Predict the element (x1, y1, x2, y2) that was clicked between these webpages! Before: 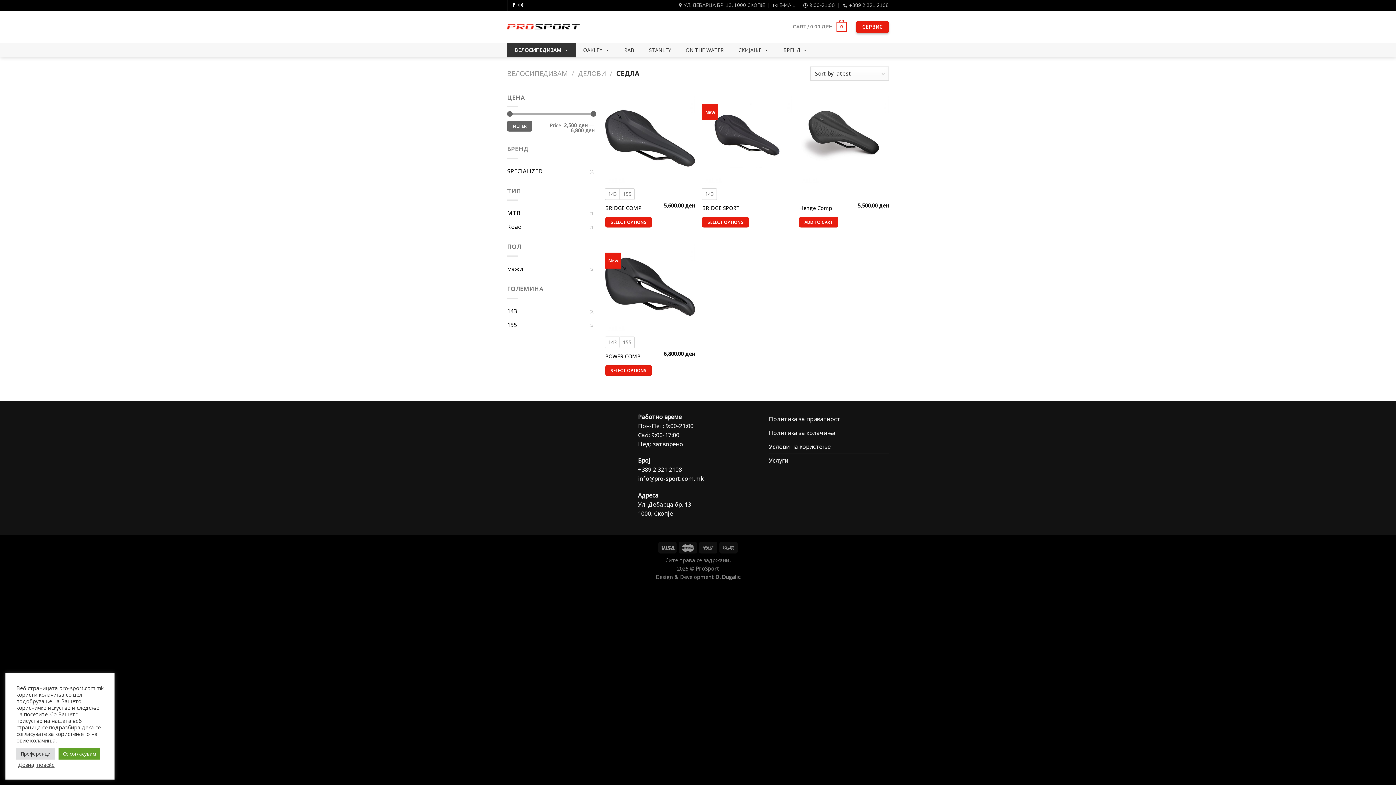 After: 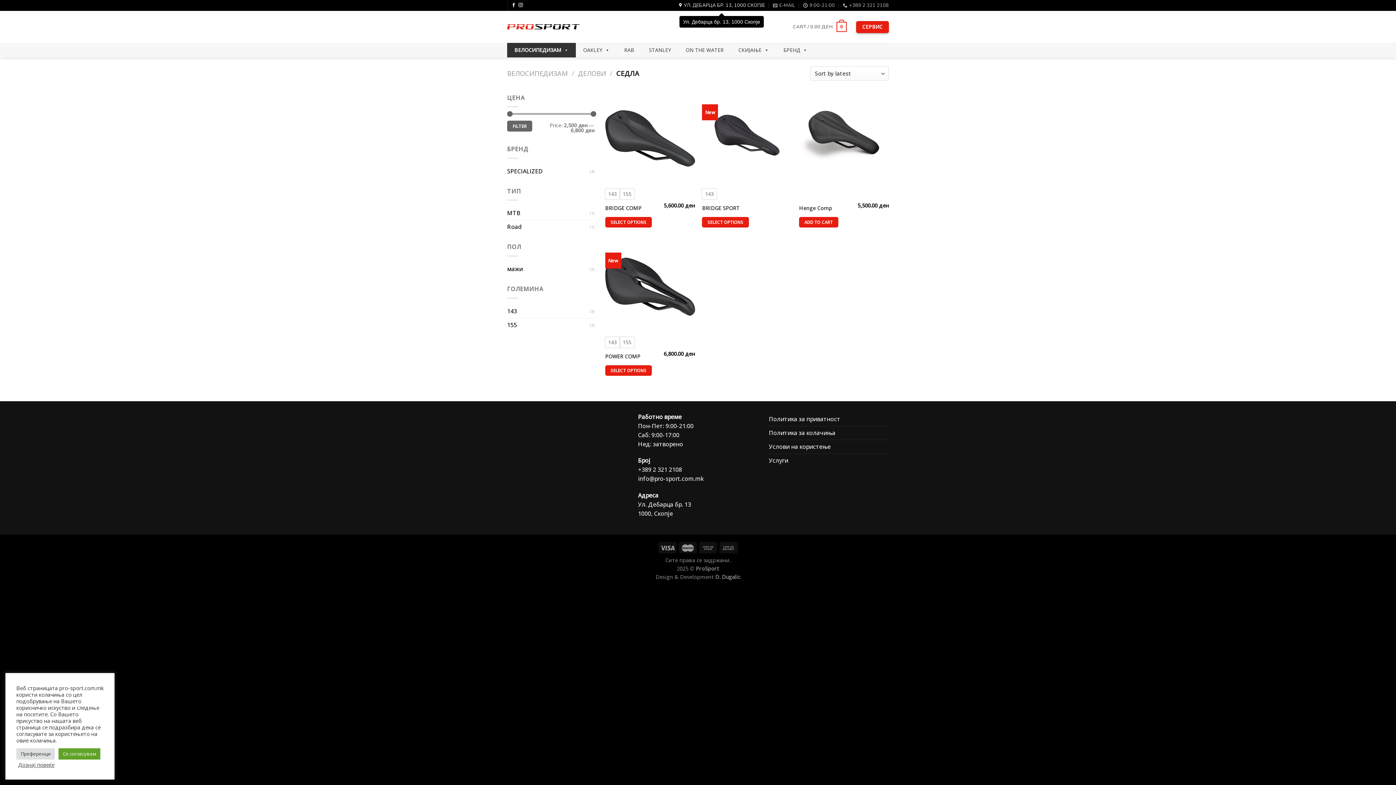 Action: bbox: (679, 0, 765, 10) label: УЛ. ДЕБАРЦА БР. 13, 1000 СКОПЈЕ